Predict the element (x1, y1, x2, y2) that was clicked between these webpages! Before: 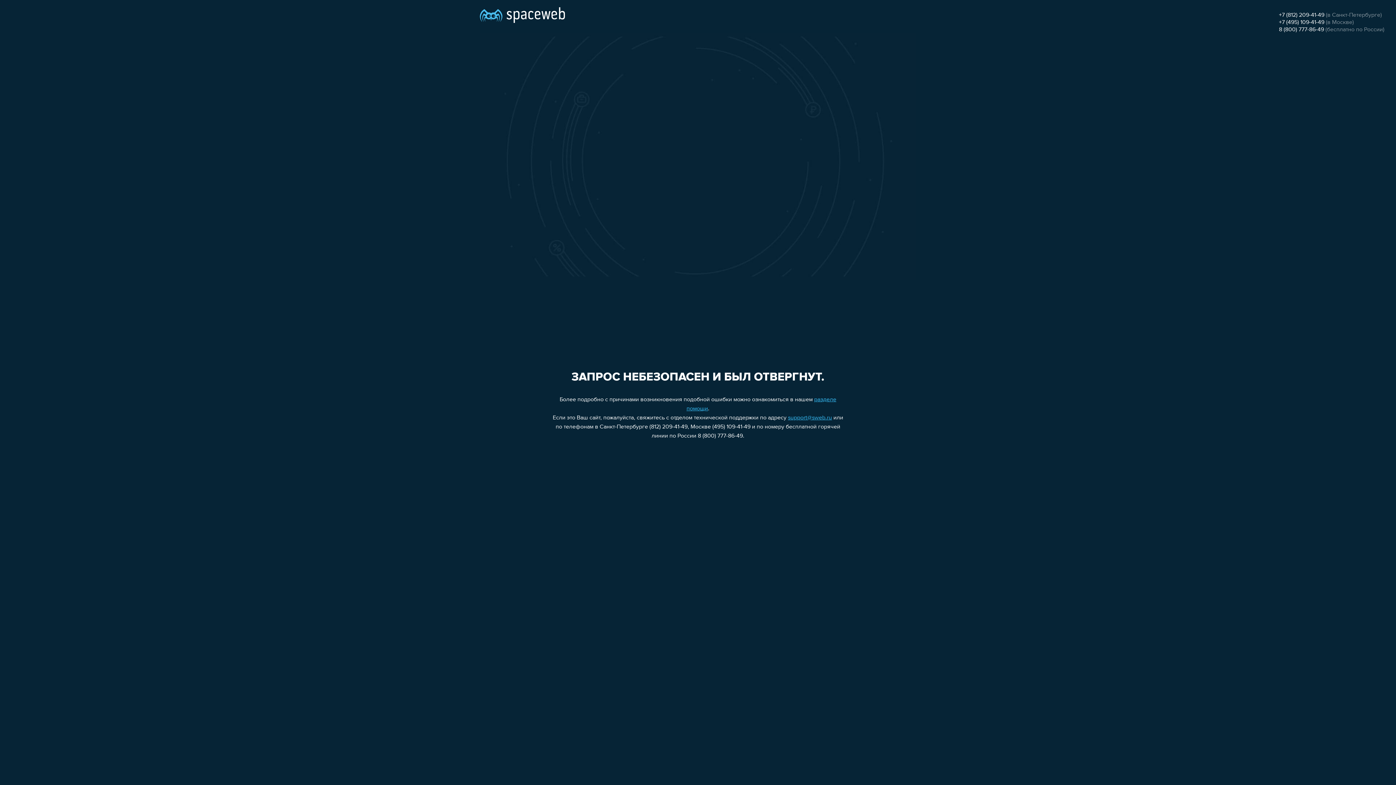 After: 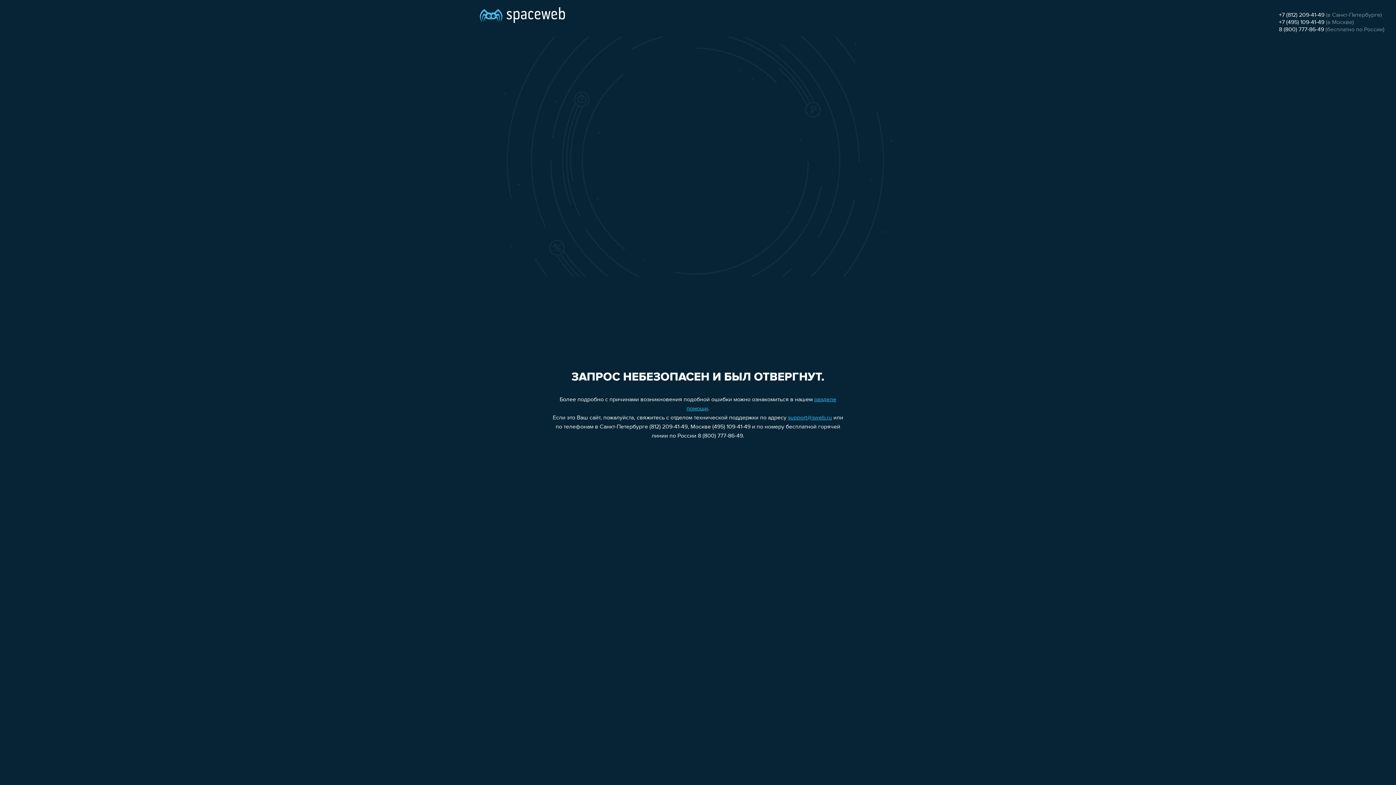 Action: bbox: (1279, 19, 1324, 25) label: +7 (495) 109-41-49